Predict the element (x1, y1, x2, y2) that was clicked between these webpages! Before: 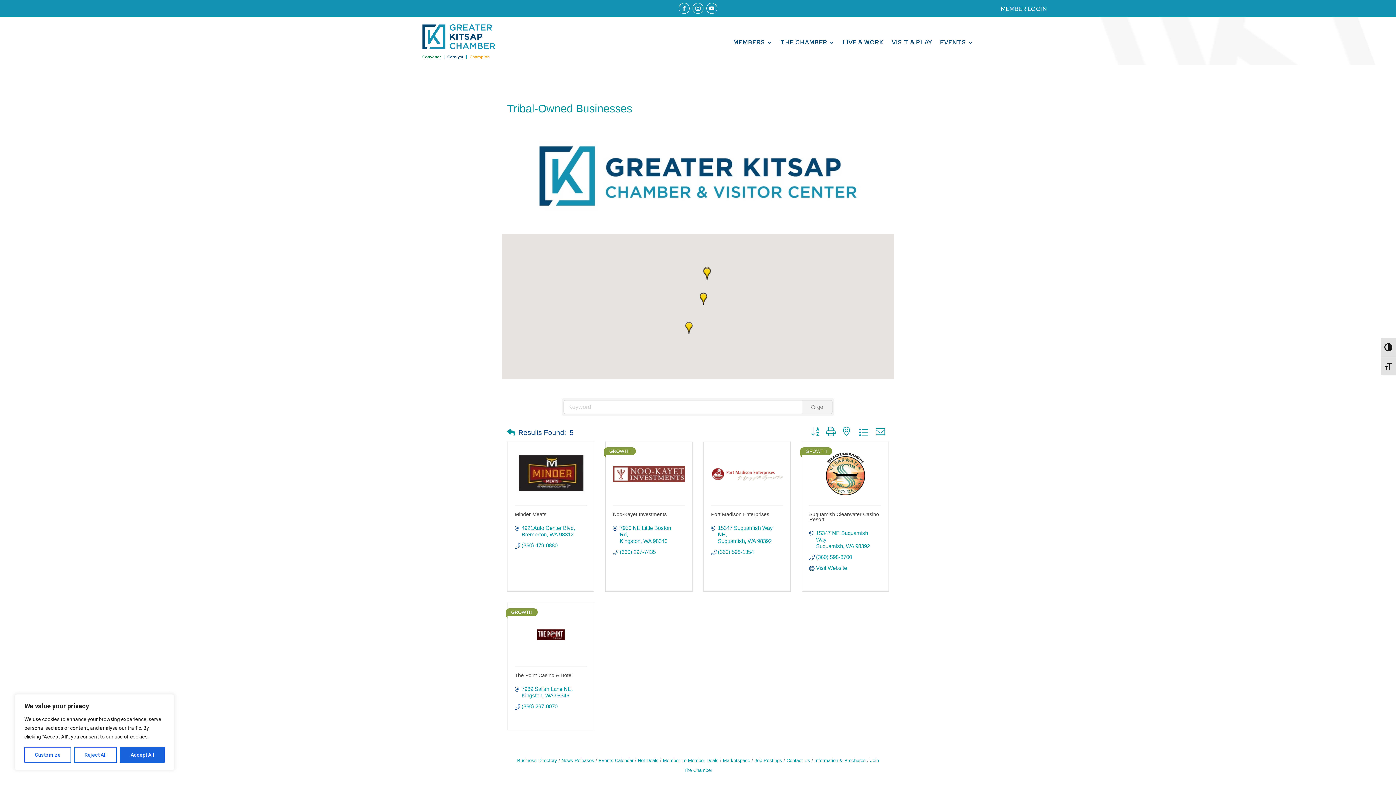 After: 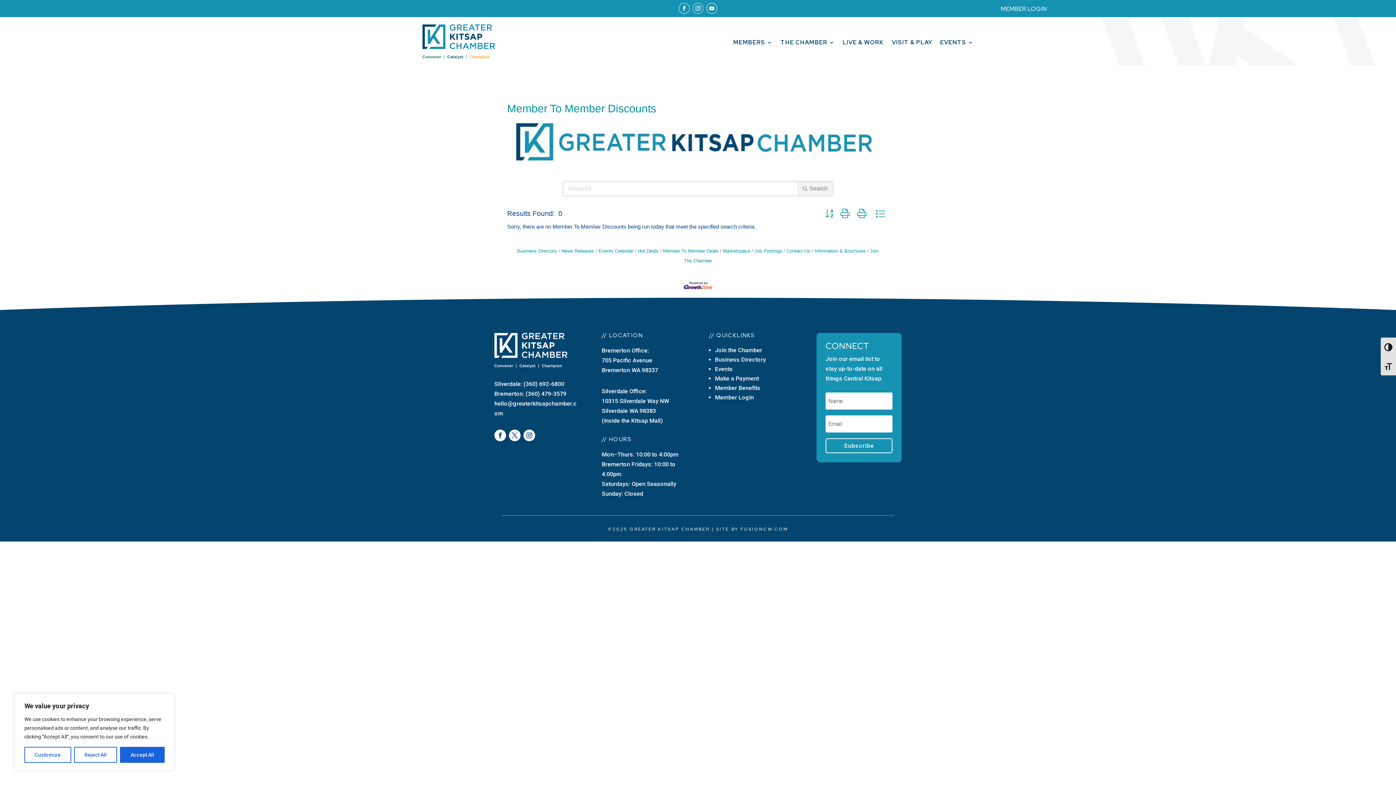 Action: label: Member To Member Deals bbox: (660, 758, 718, 763)